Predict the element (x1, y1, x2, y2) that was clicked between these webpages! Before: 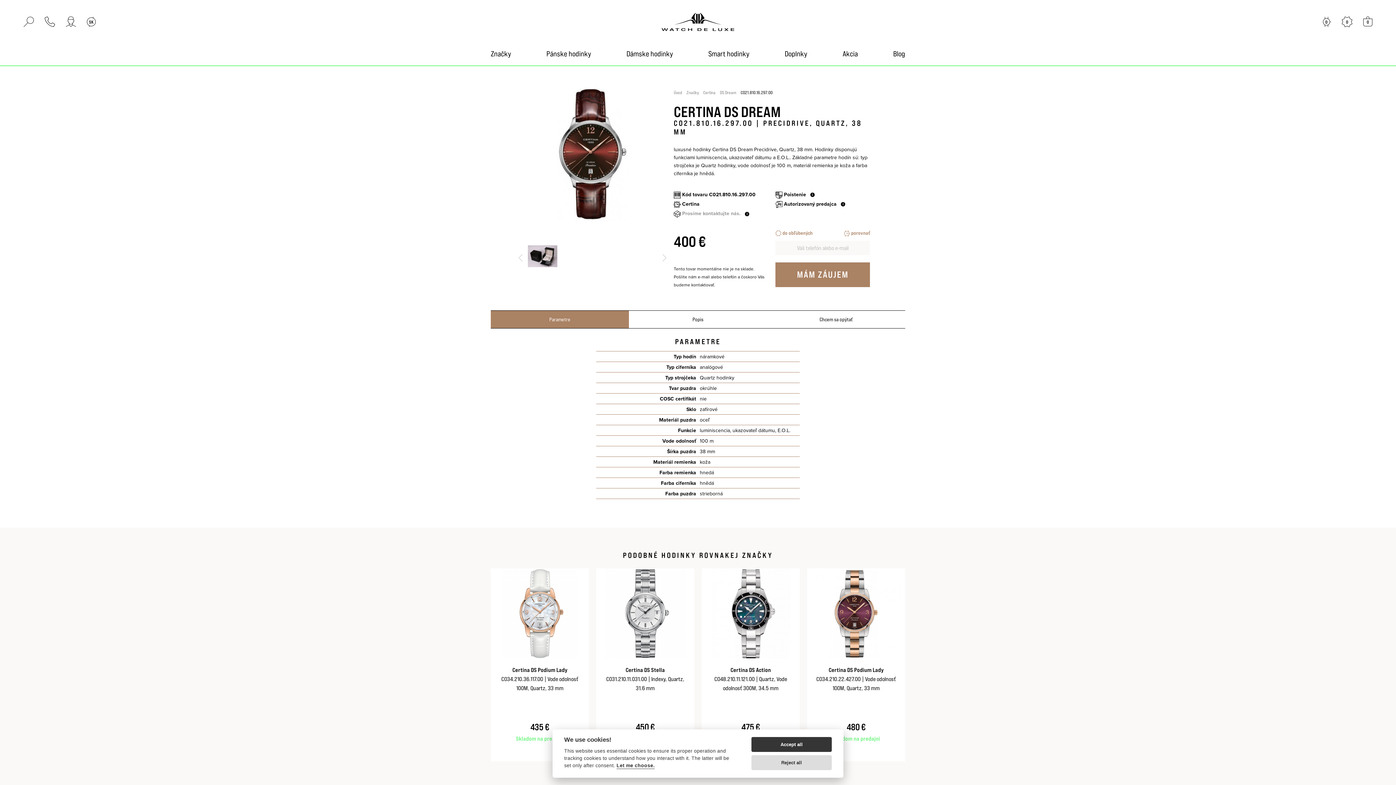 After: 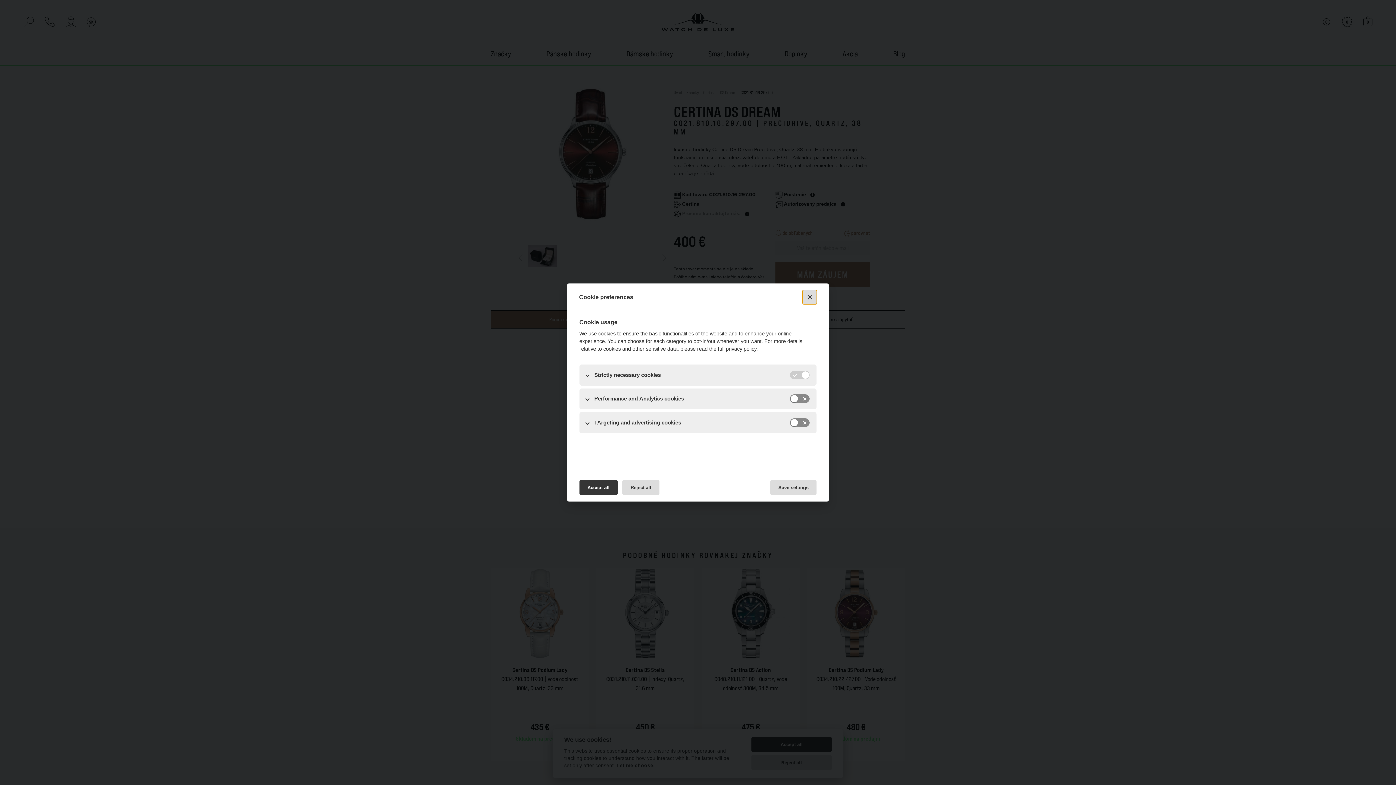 Action: bbox: (616, 763, 654, 769) label: Let me choose.